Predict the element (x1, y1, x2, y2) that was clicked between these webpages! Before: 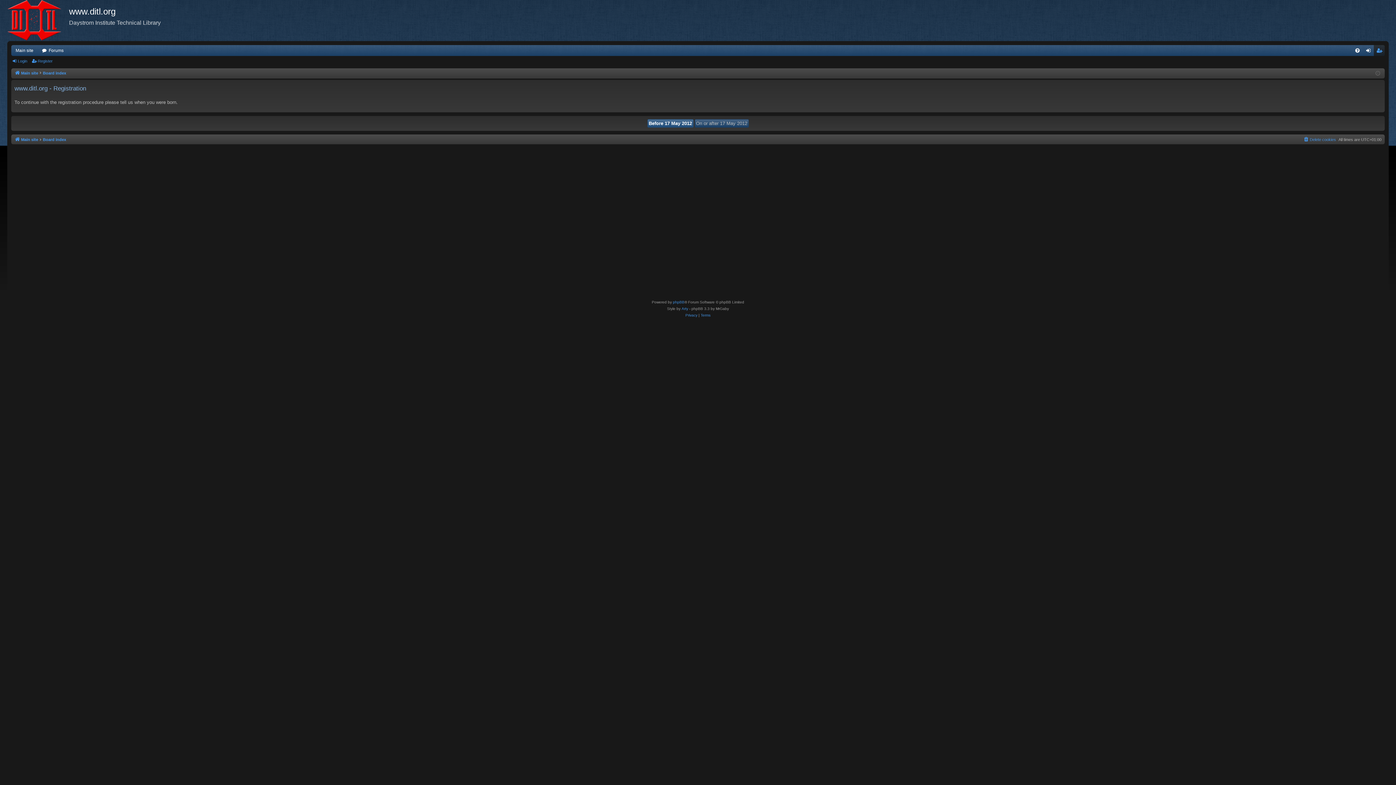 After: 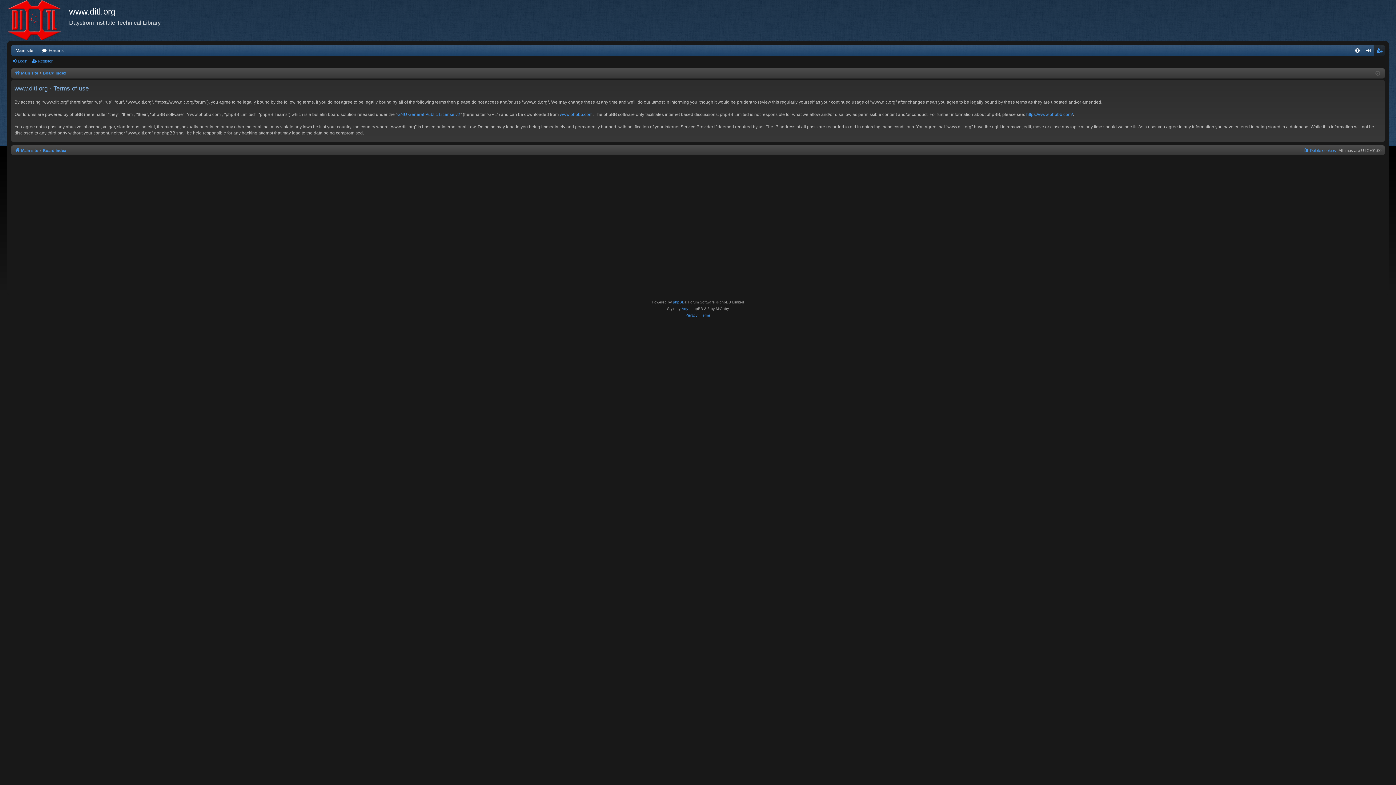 Action: bbox: (700, 312, 710, 318) label: Terms